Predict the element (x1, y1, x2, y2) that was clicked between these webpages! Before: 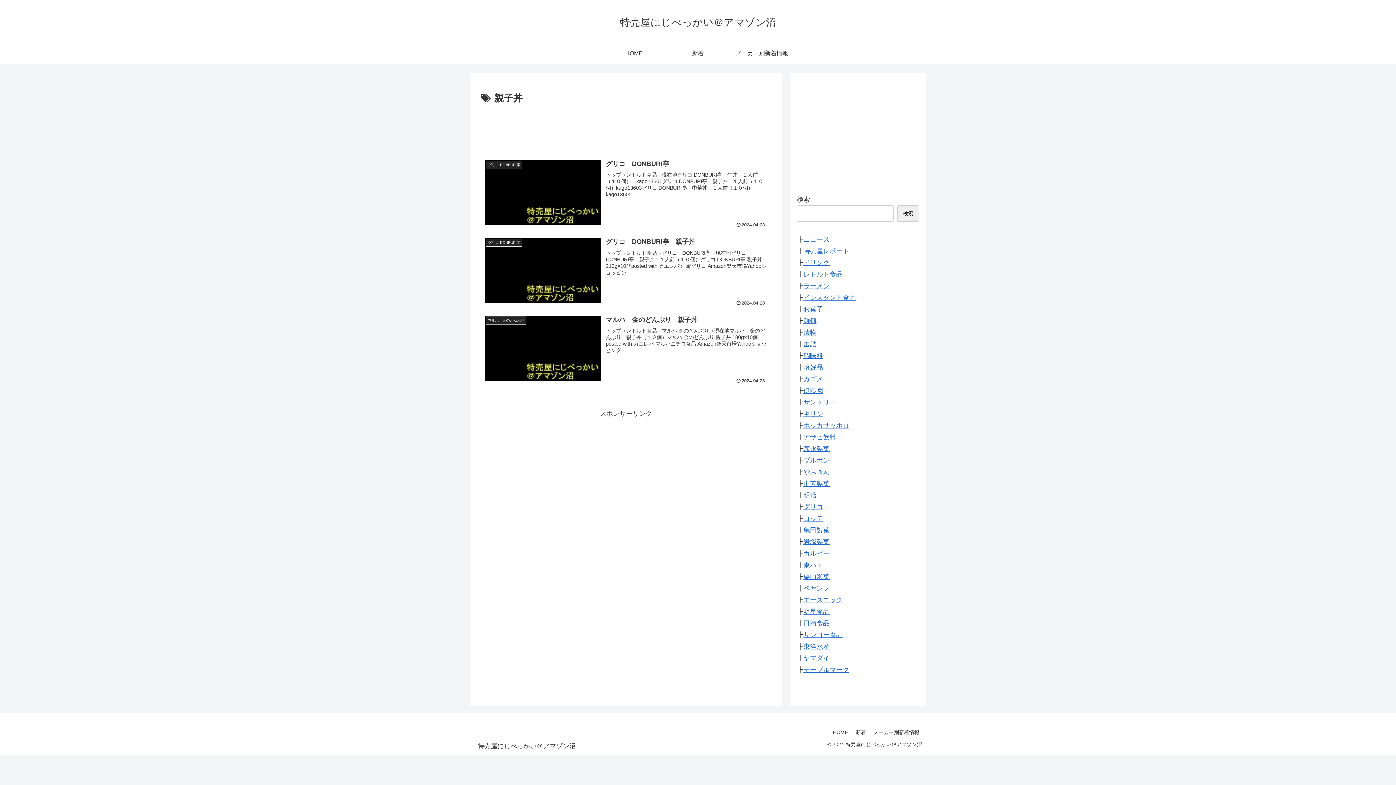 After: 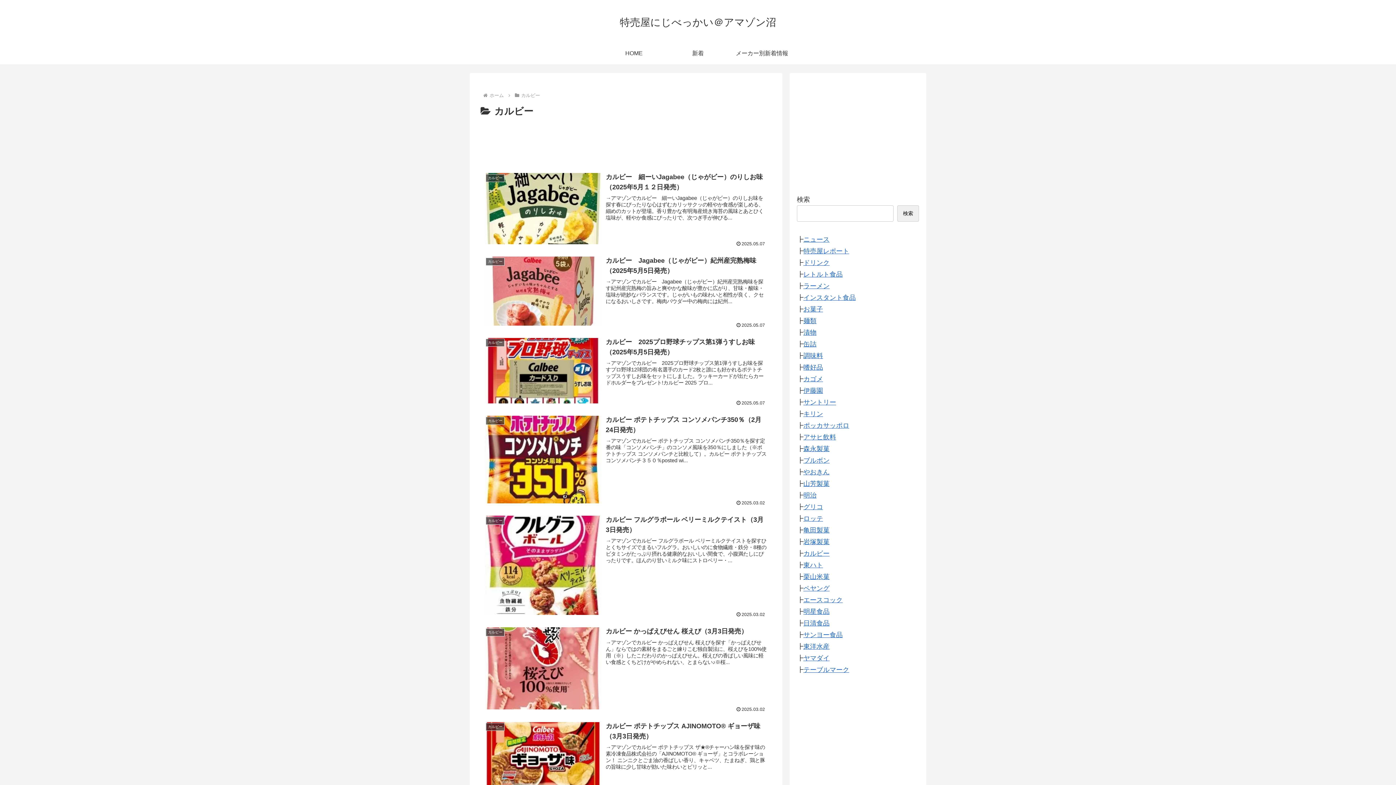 Action: label: カルビー bbox: (803, 550, 829, 557)